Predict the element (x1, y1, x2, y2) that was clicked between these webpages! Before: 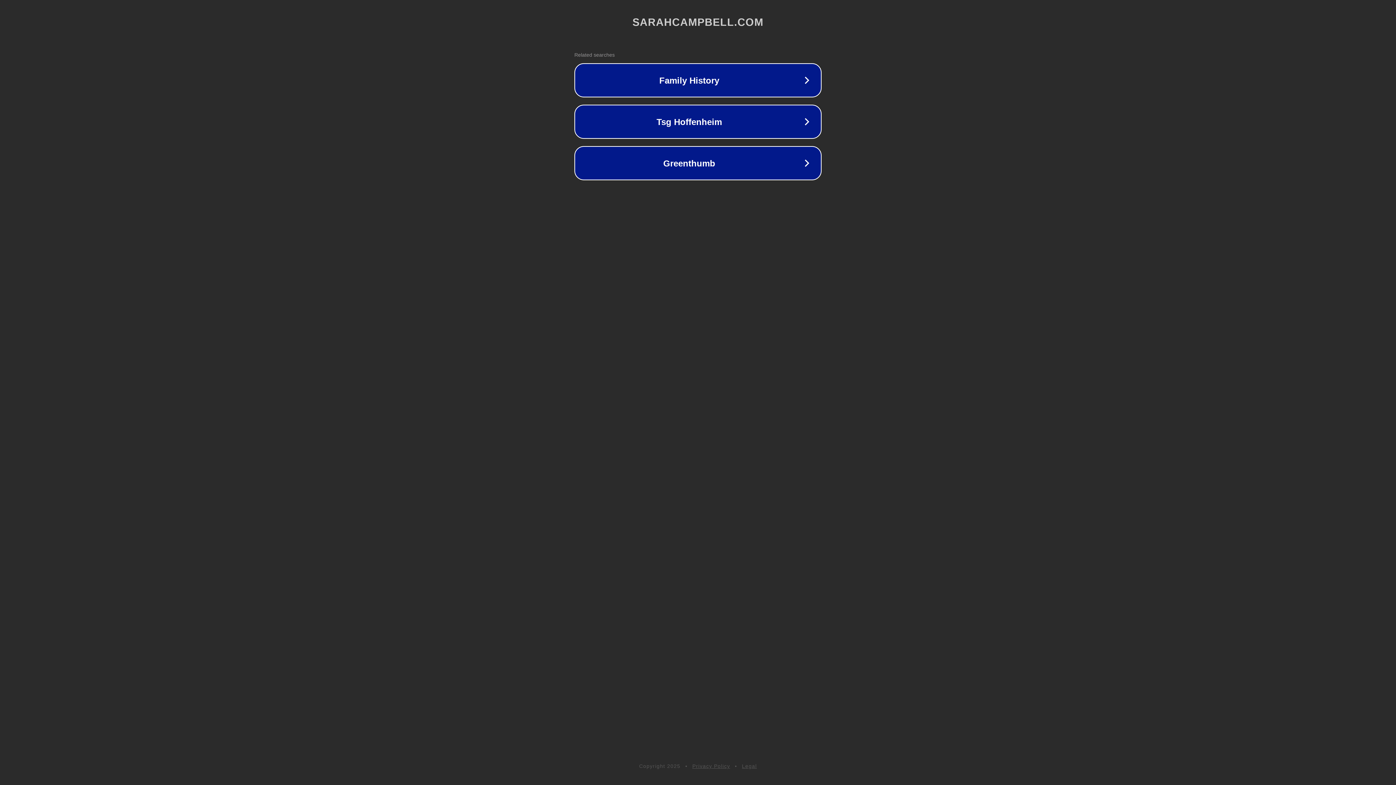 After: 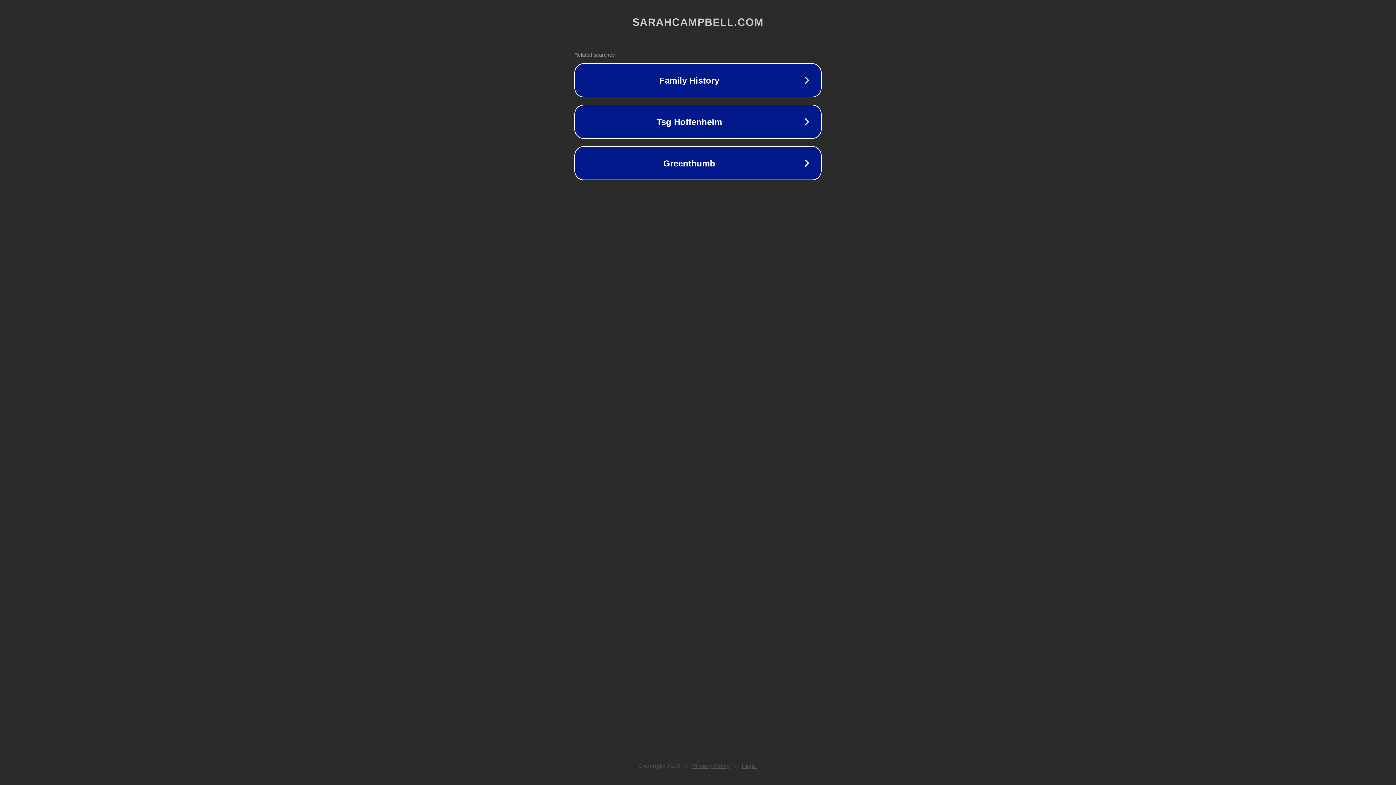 Action: label: Legal bbox: (742, 763, 757, 769)